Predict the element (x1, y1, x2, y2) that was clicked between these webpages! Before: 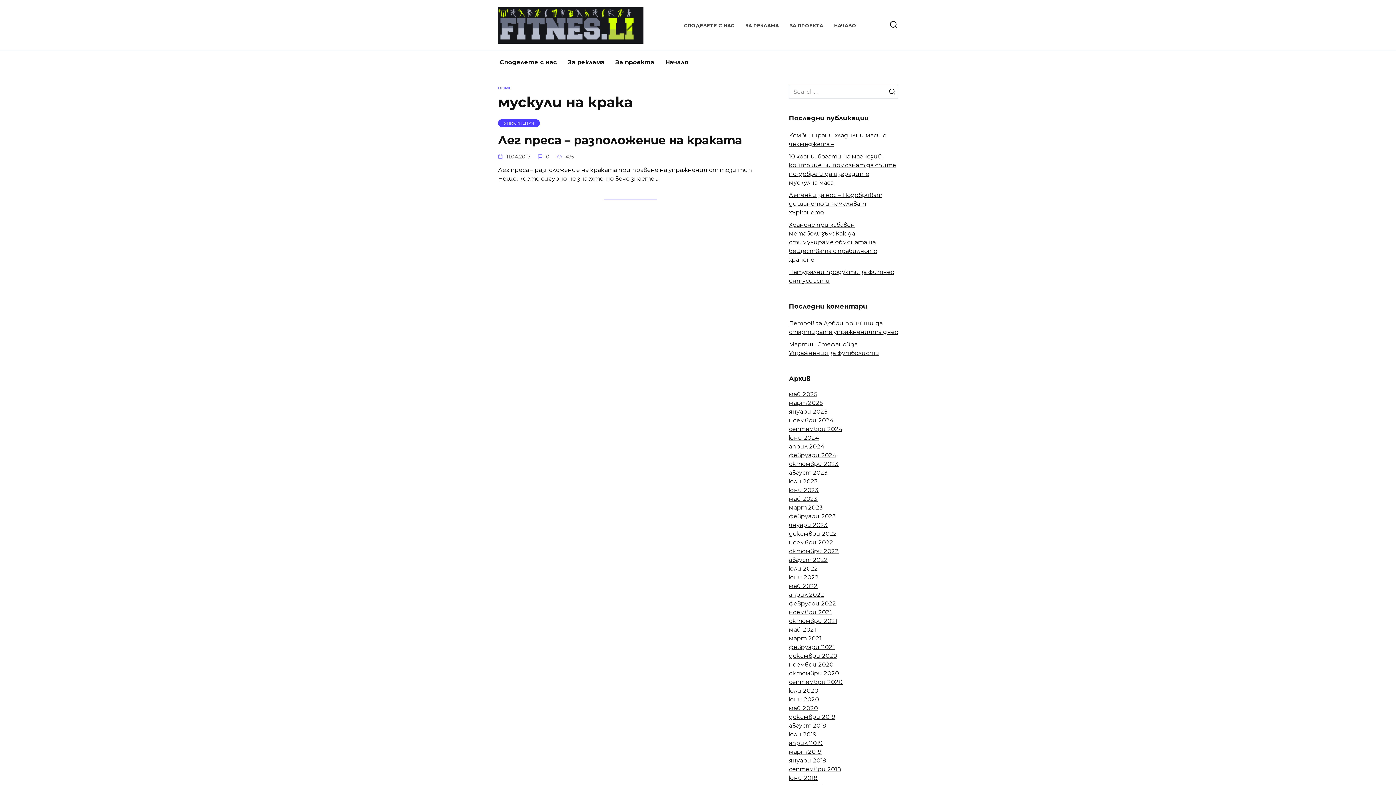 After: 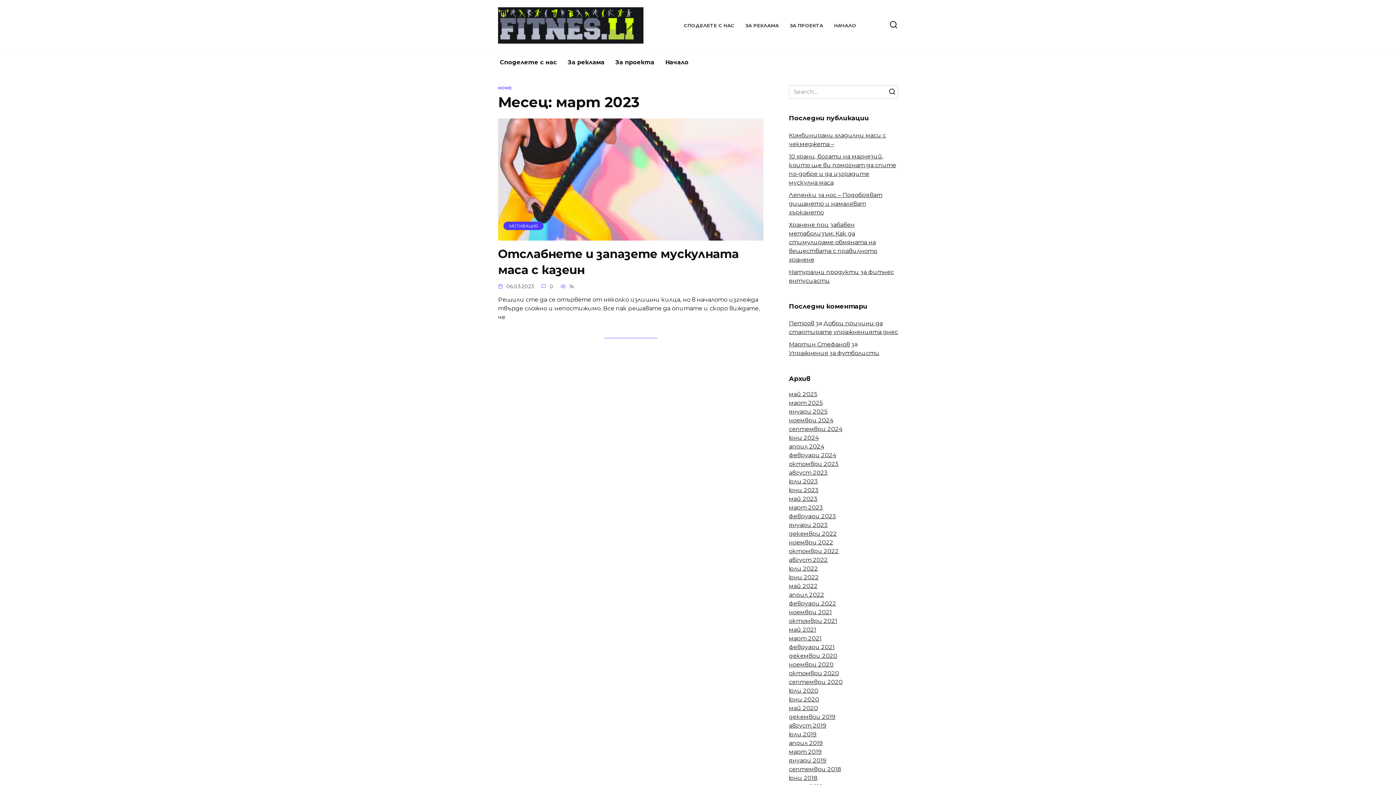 Action: bbox: (789, 504, 823, 511) label: март 2023